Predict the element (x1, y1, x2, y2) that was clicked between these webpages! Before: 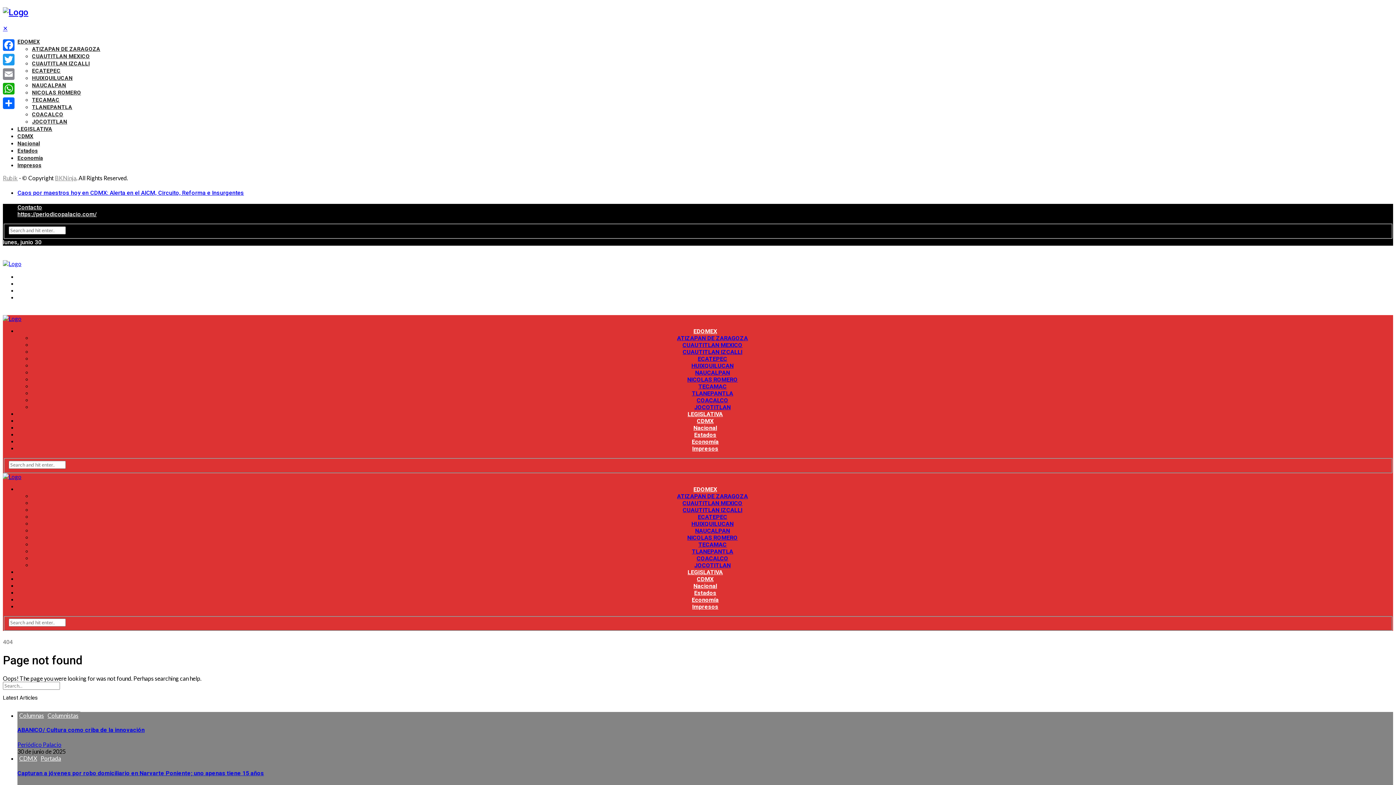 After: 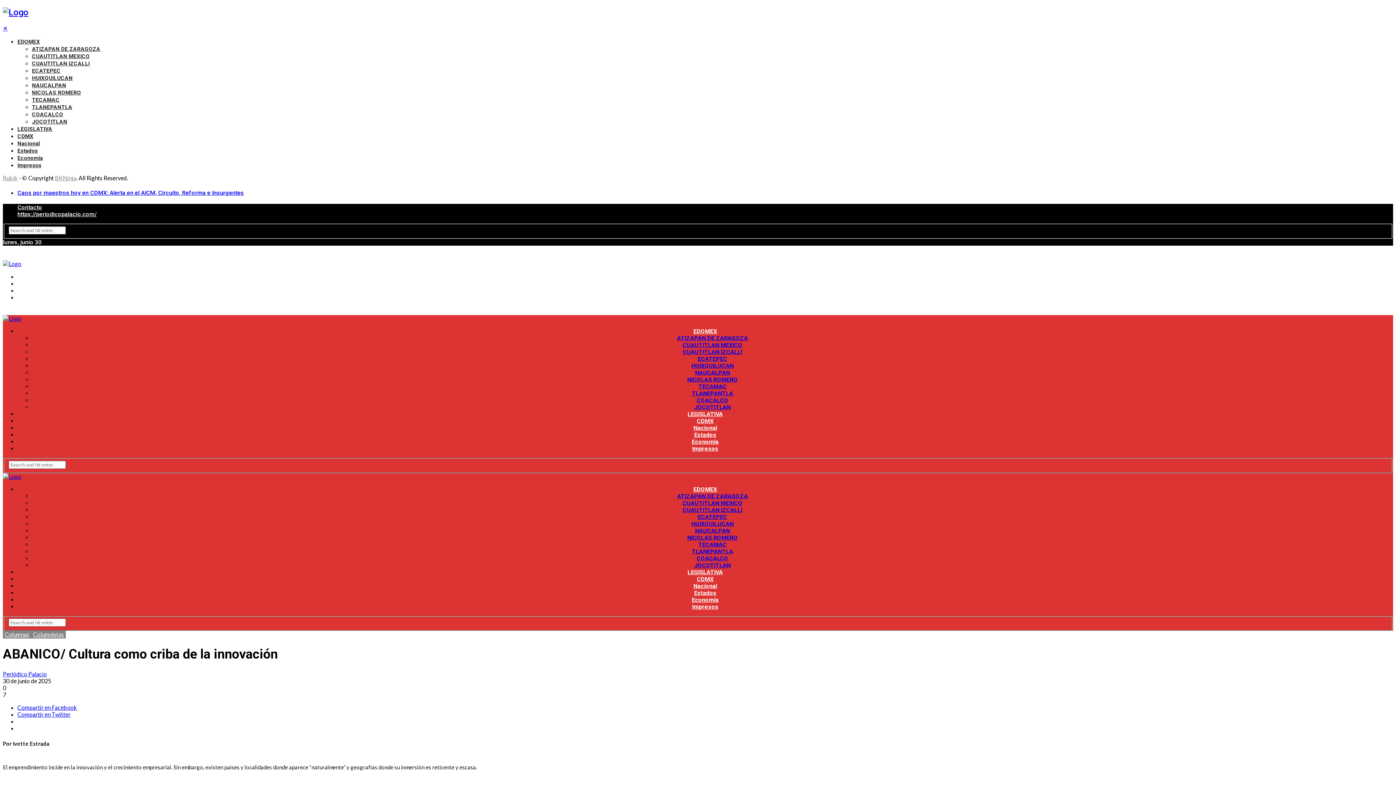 Action: label: ABANICO/ Cultura como criba de la innovación bbox: (17, 726, 144, 733)